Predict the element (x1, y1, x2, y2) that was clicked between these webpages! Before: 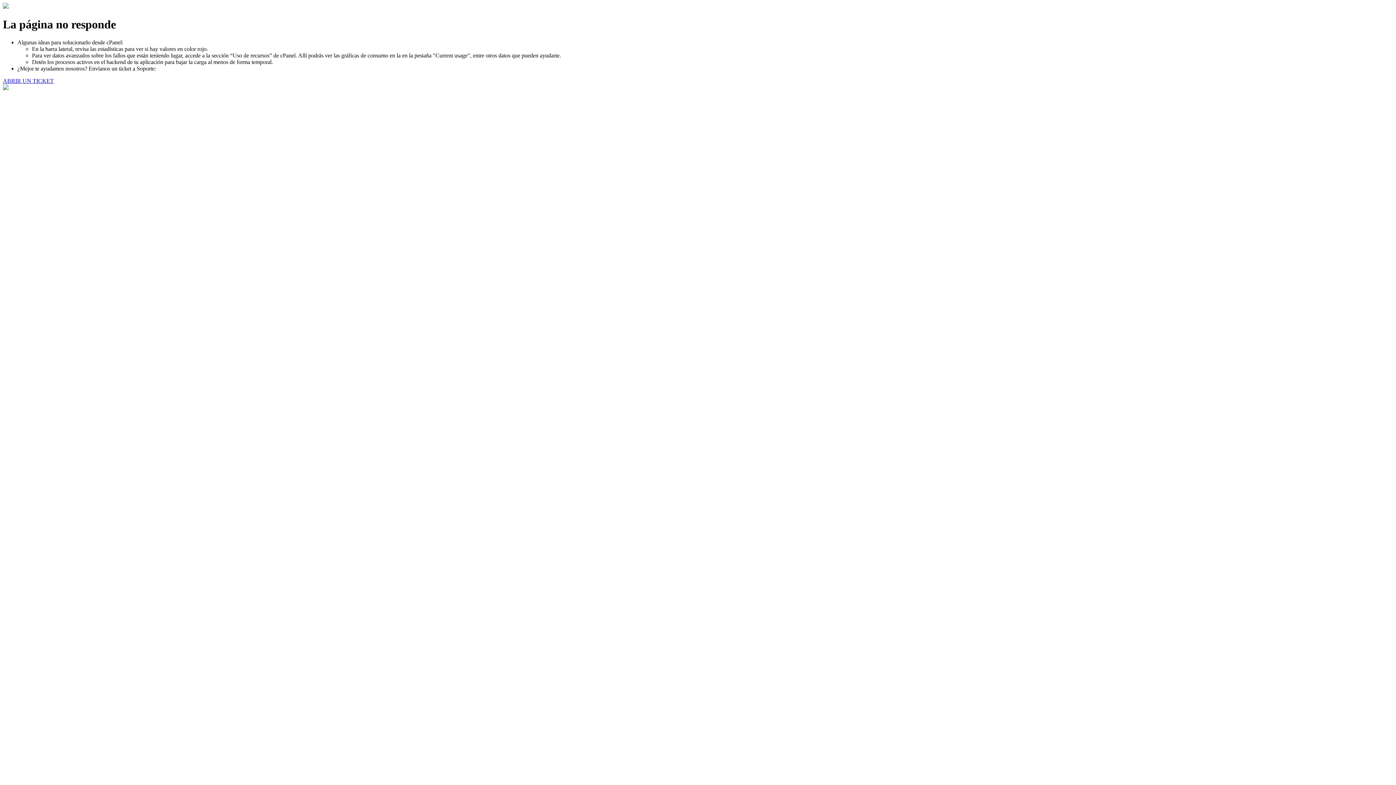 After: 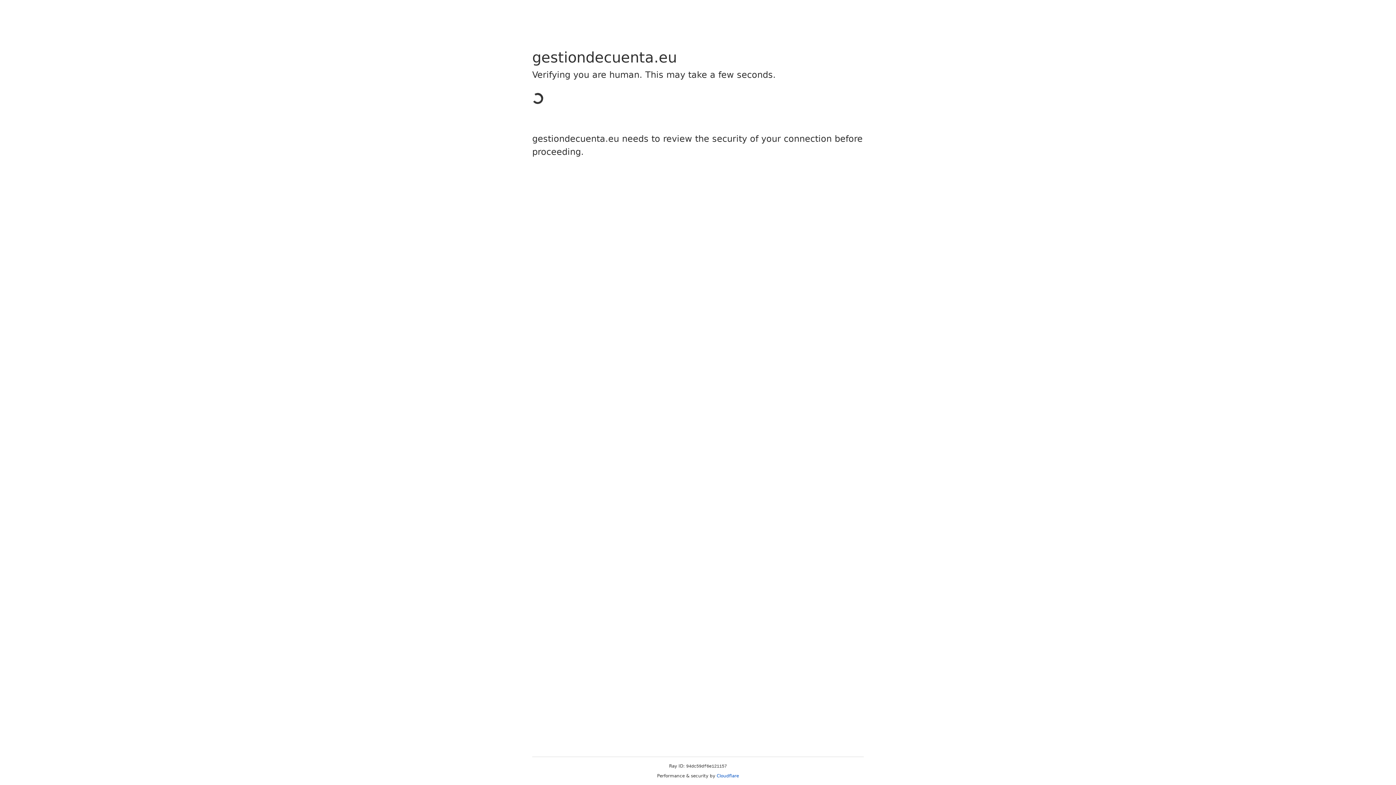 Action: bbox: (2, 77, 53, 83) label: ABRIR UN TICKET